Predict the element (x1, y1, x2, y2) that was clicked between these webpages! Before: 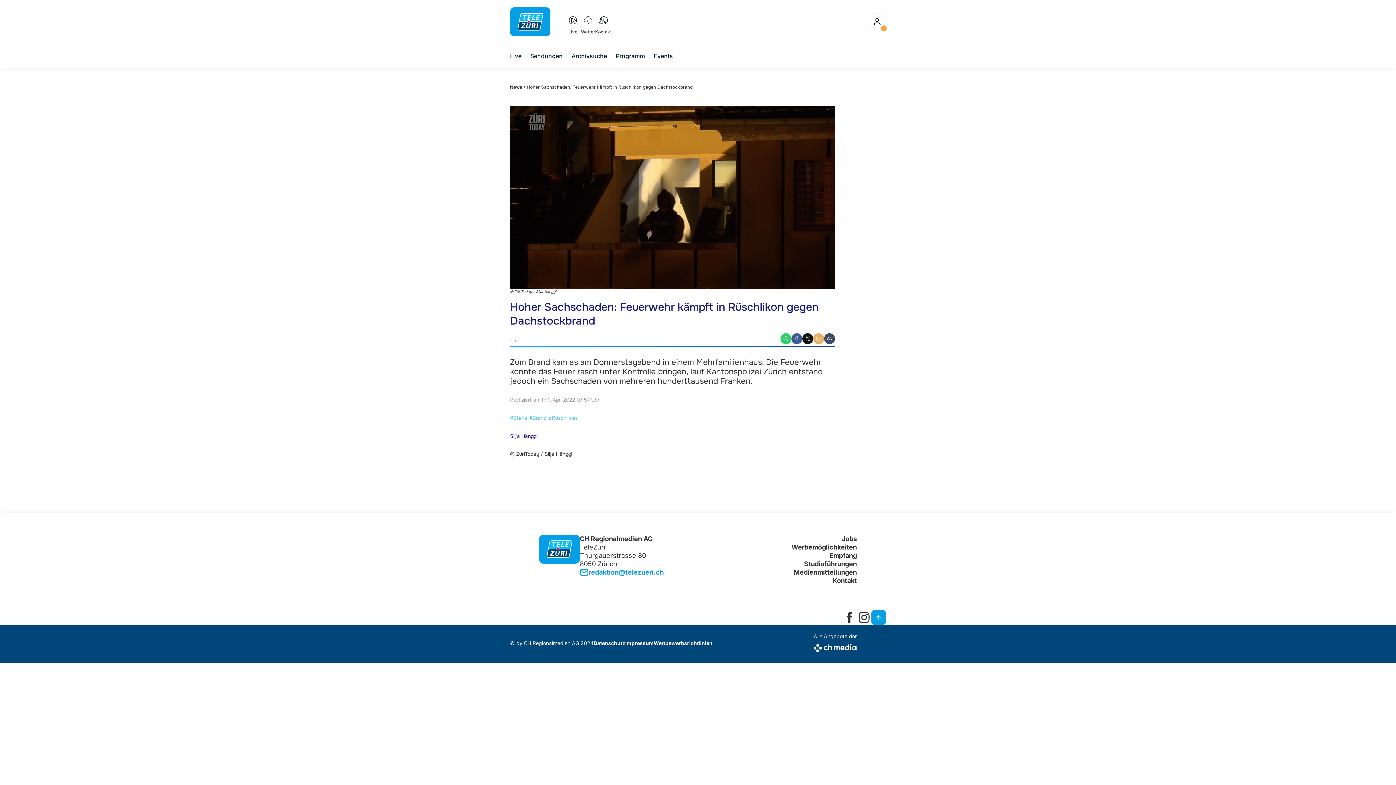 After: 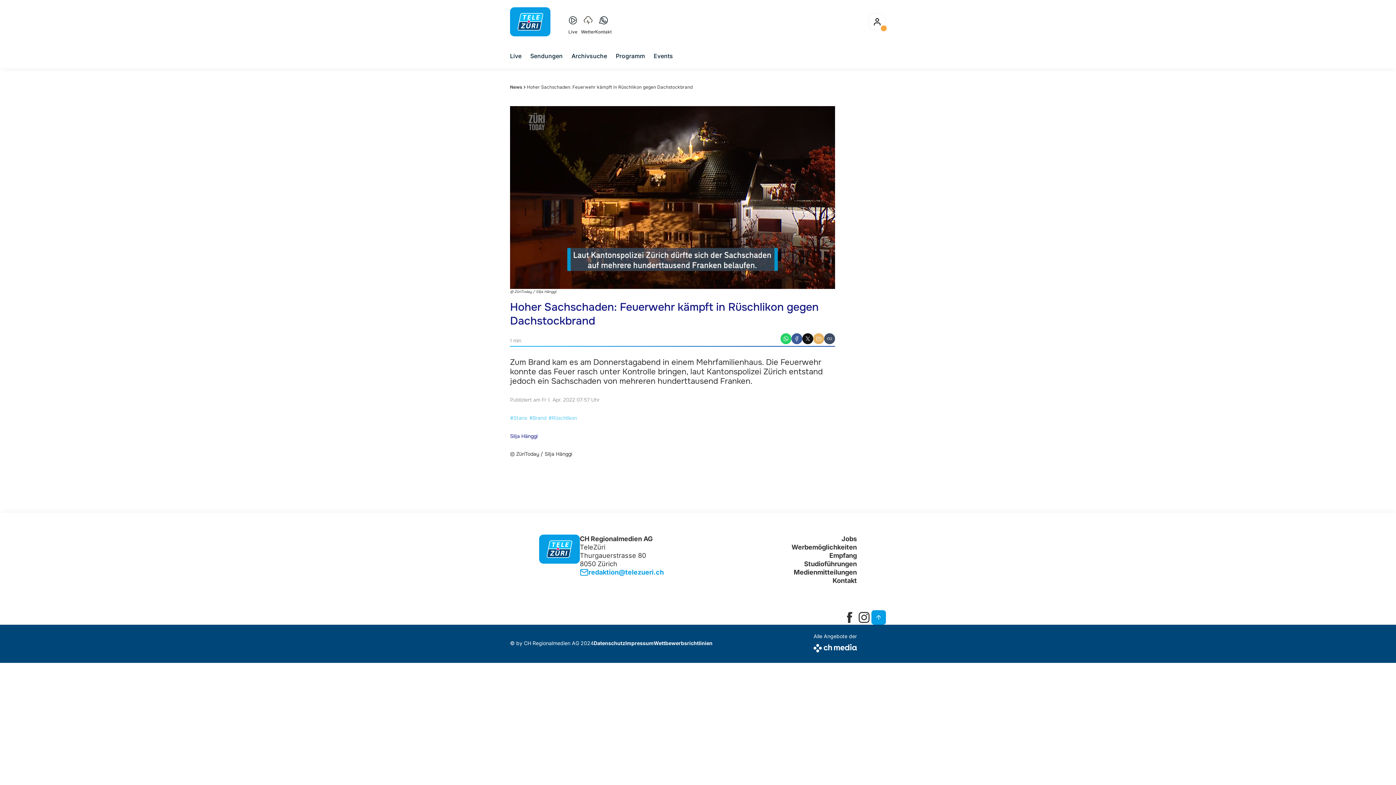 Action: bbox: (526, 82, 692, 91) label: Hoher Sachschaden: Feuerwehr kämpft in Rüschlikon gegen Dachstockbrand